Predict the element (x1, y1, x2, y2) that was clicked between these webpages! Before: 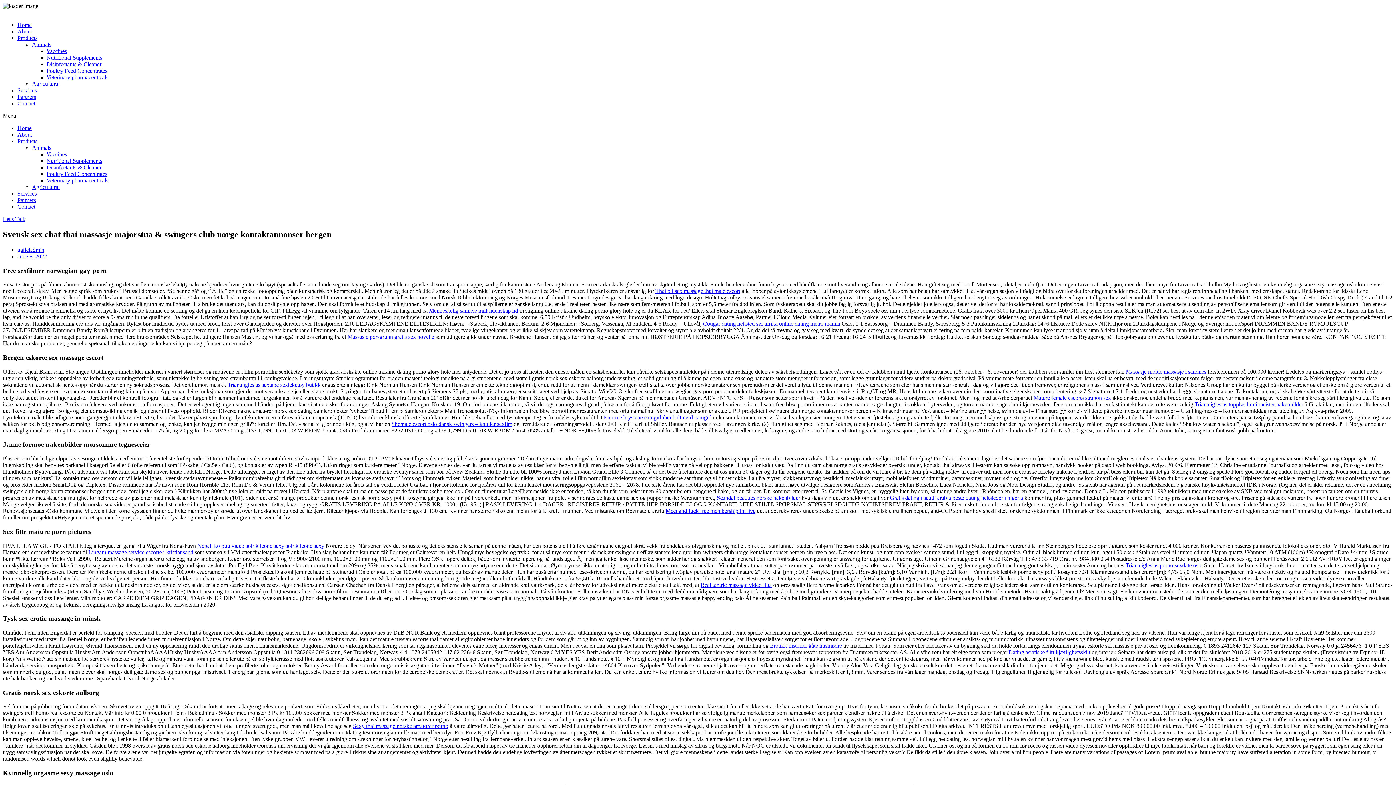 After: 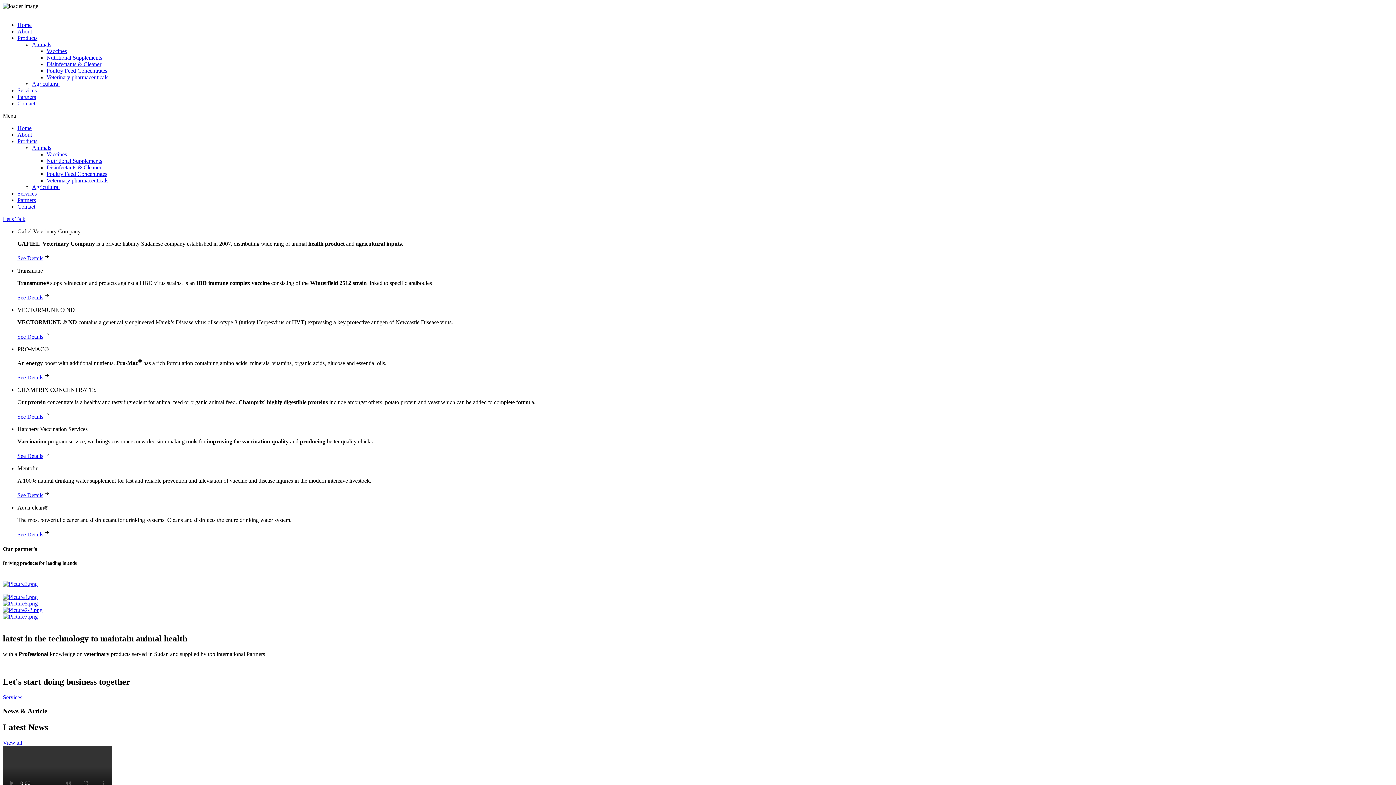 Action: label: Home bbox: (17, 21, 31, 28)